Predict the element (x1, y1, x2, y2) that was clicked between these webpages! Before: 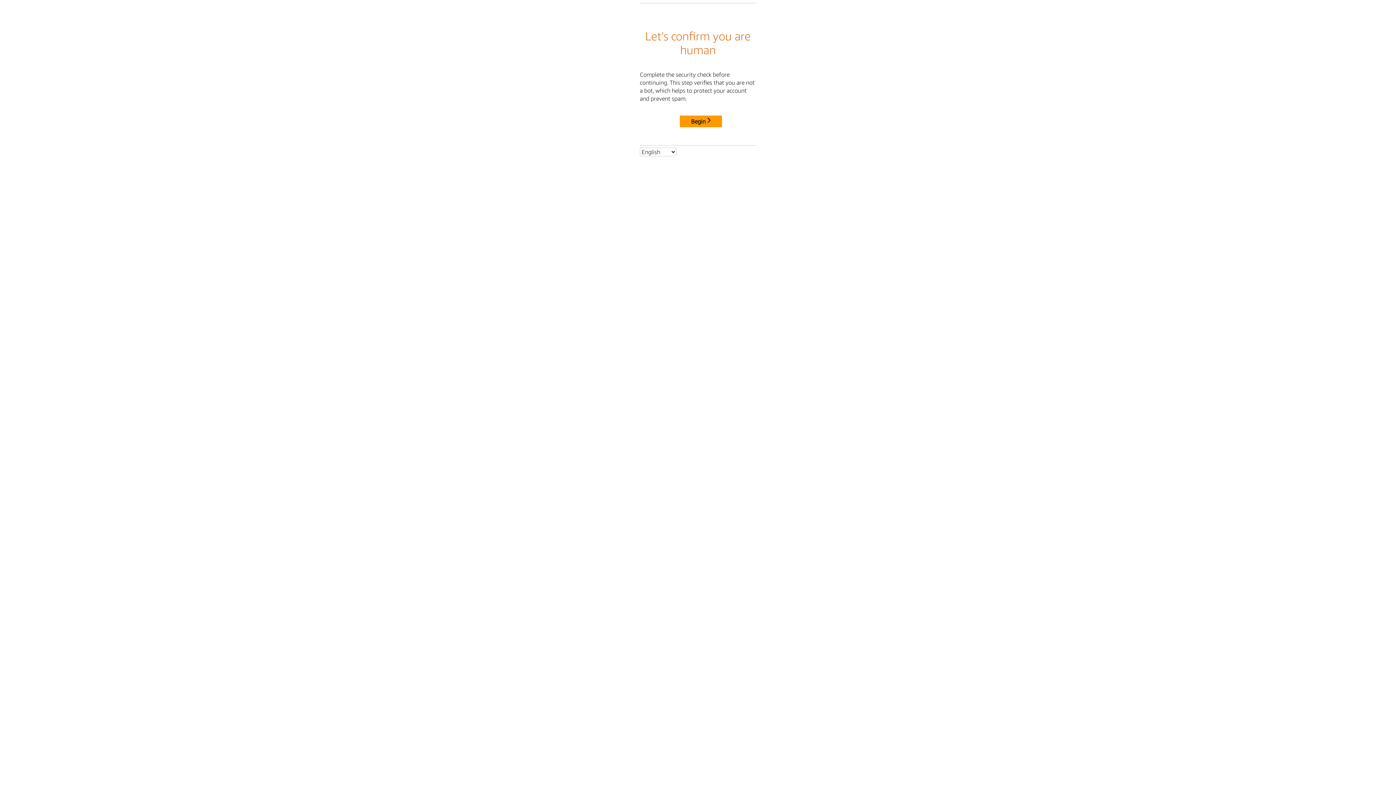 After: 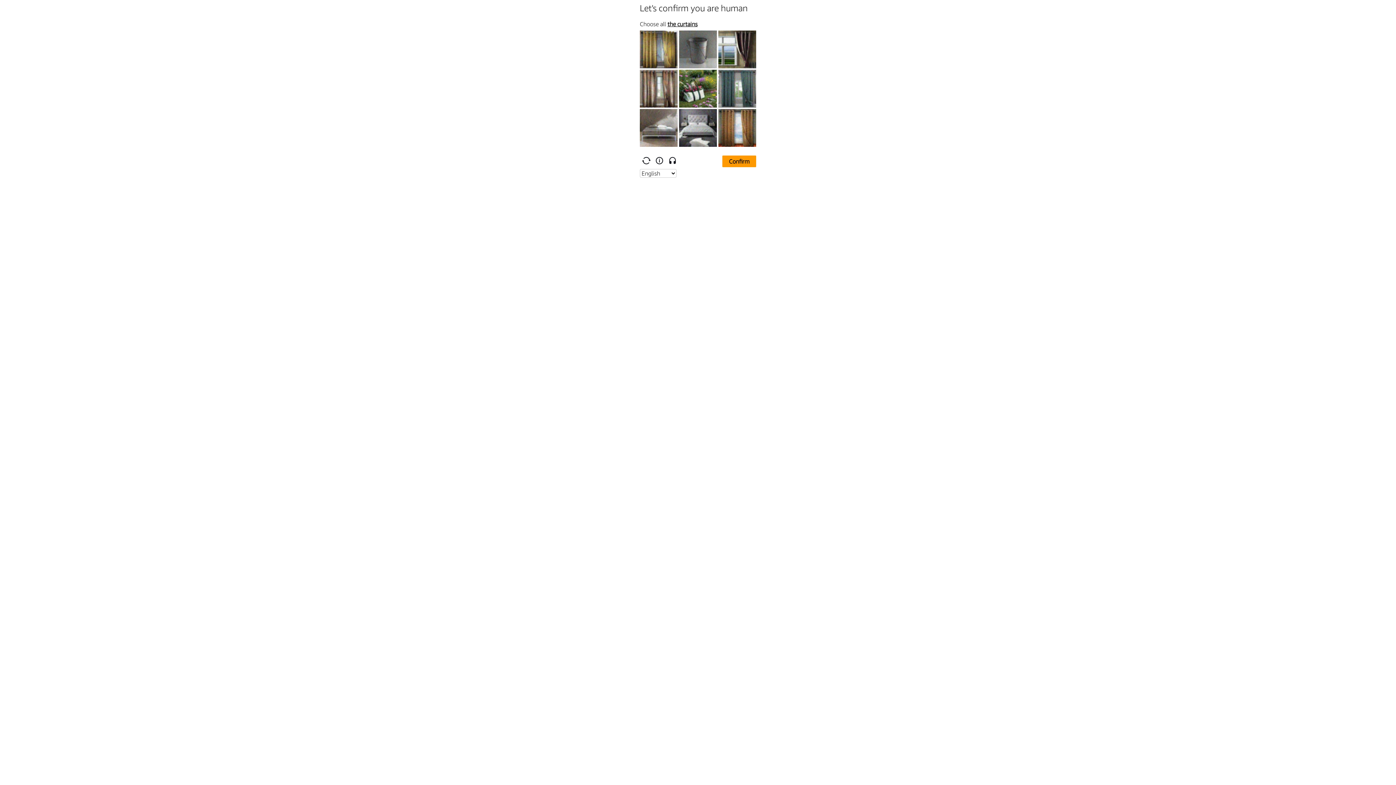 Action: label: Begin bbox: (680, 115, 722, 127)